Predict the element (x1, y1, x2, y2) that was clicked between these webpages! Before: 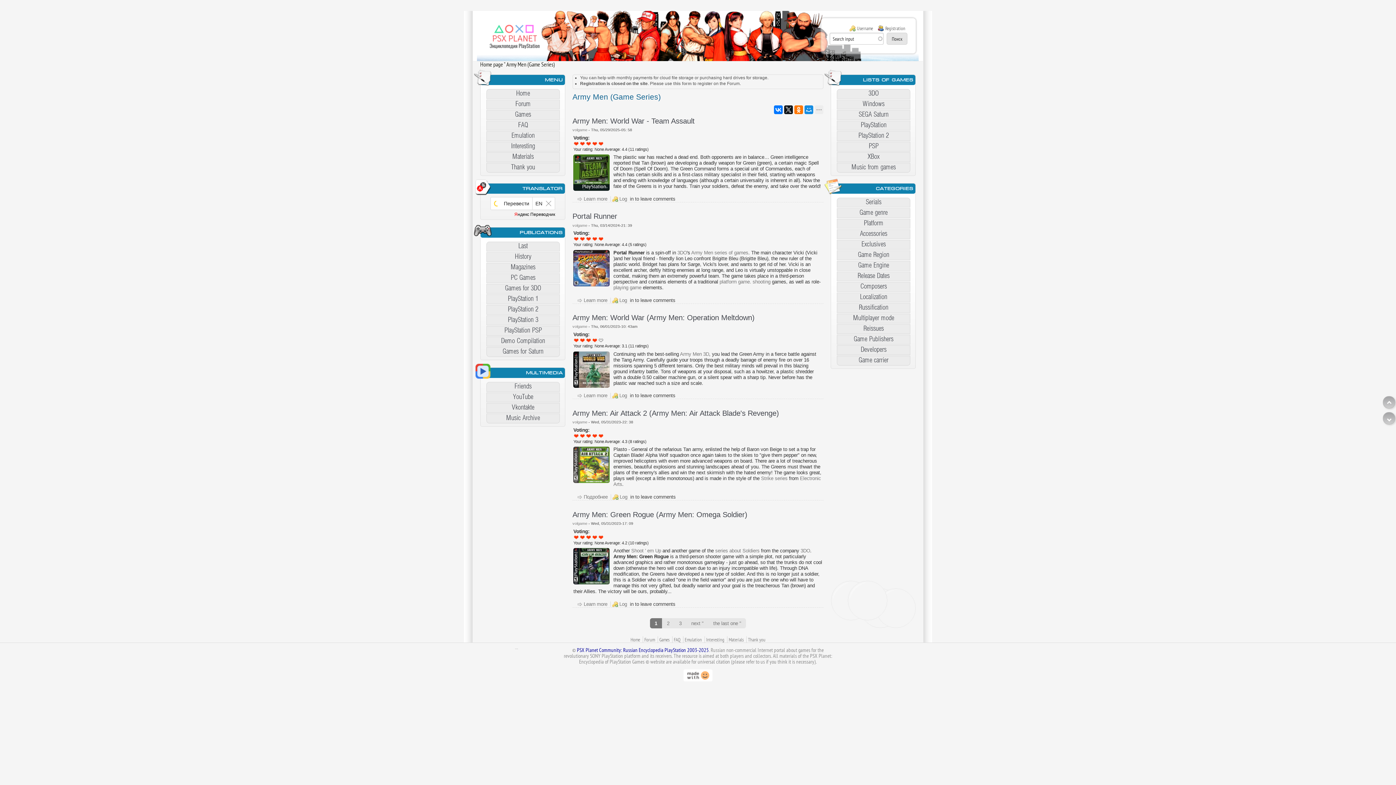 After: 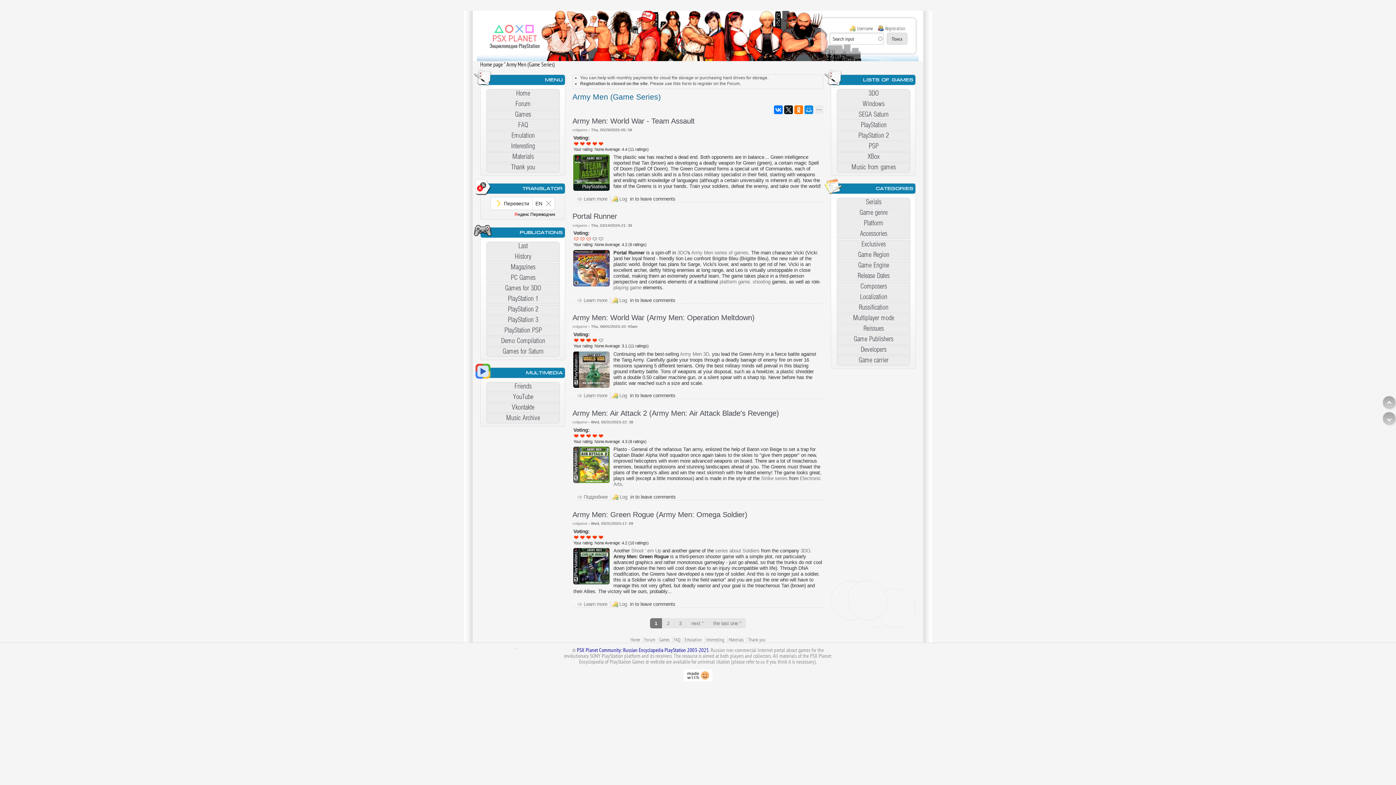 Action: bbox: (585, 236, 592, 241) label: Give Portal Runner 3/5